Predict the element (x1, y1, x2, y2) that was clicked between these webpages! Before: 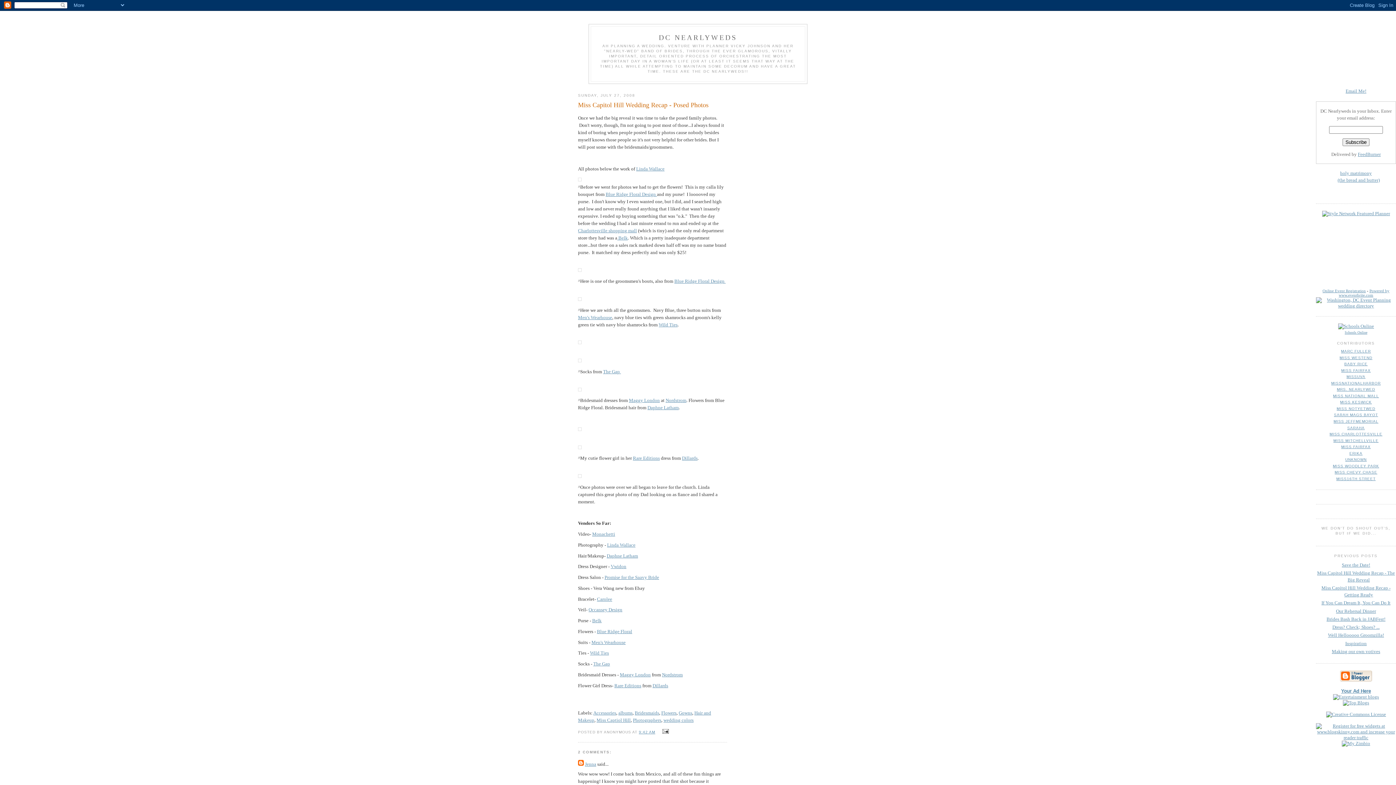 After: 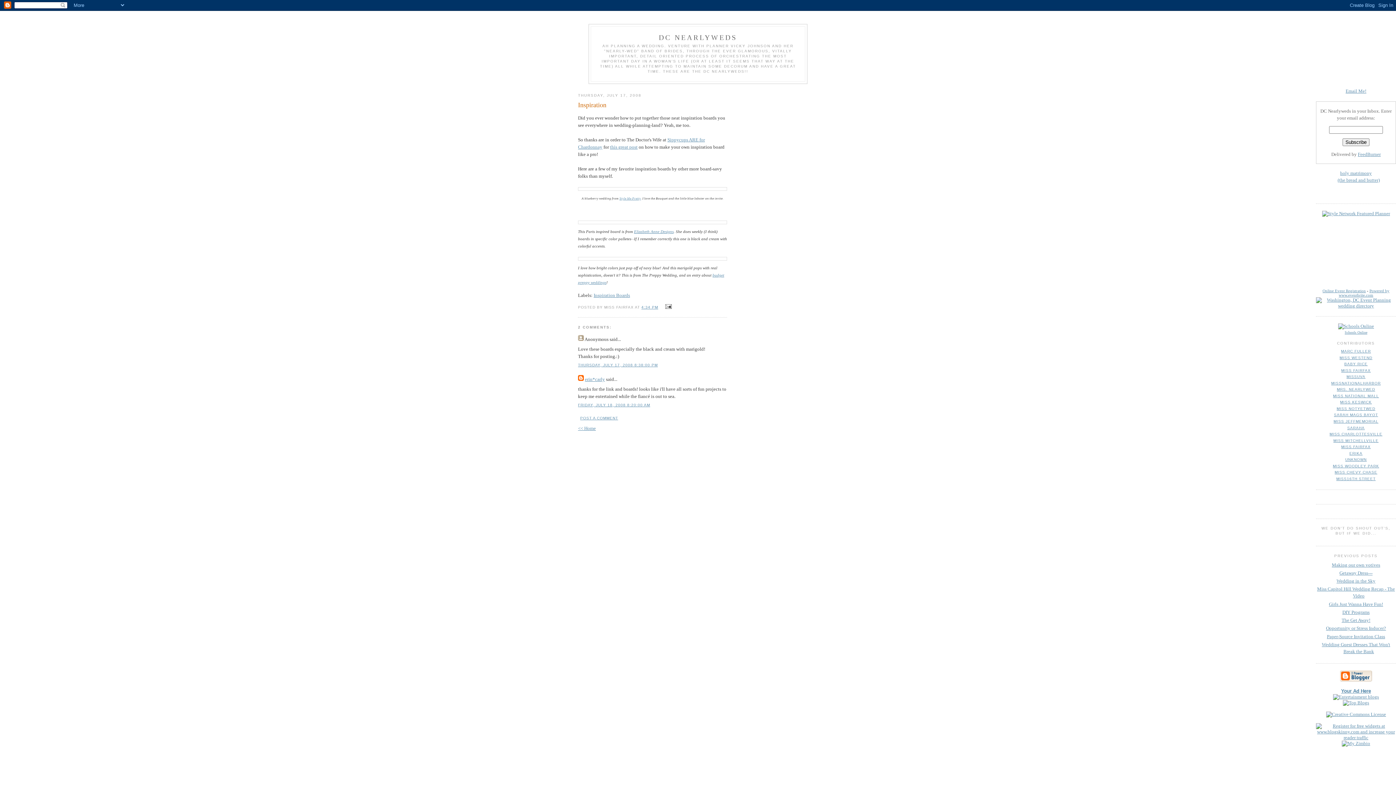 Action: label: Inspiration bbox: (1345, 640, 1367, 646)